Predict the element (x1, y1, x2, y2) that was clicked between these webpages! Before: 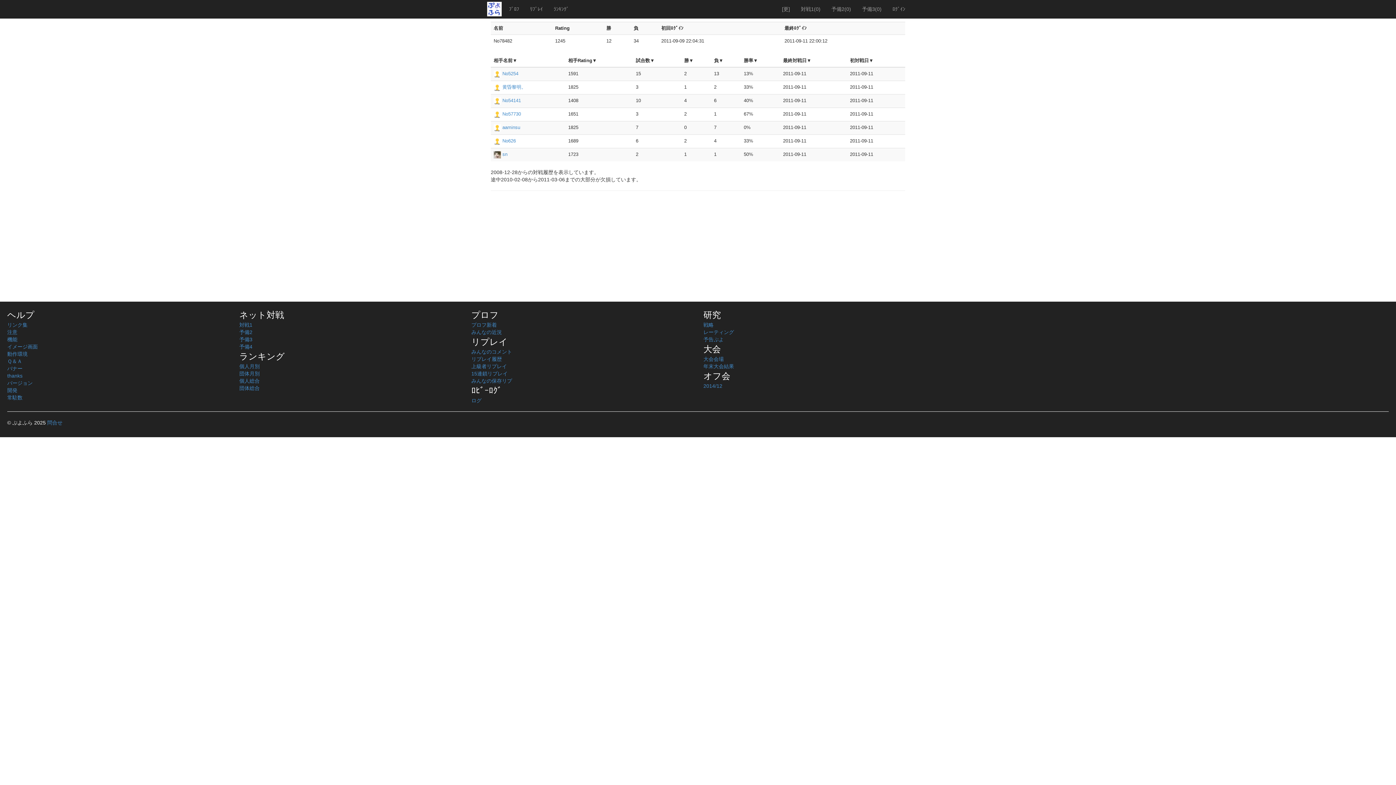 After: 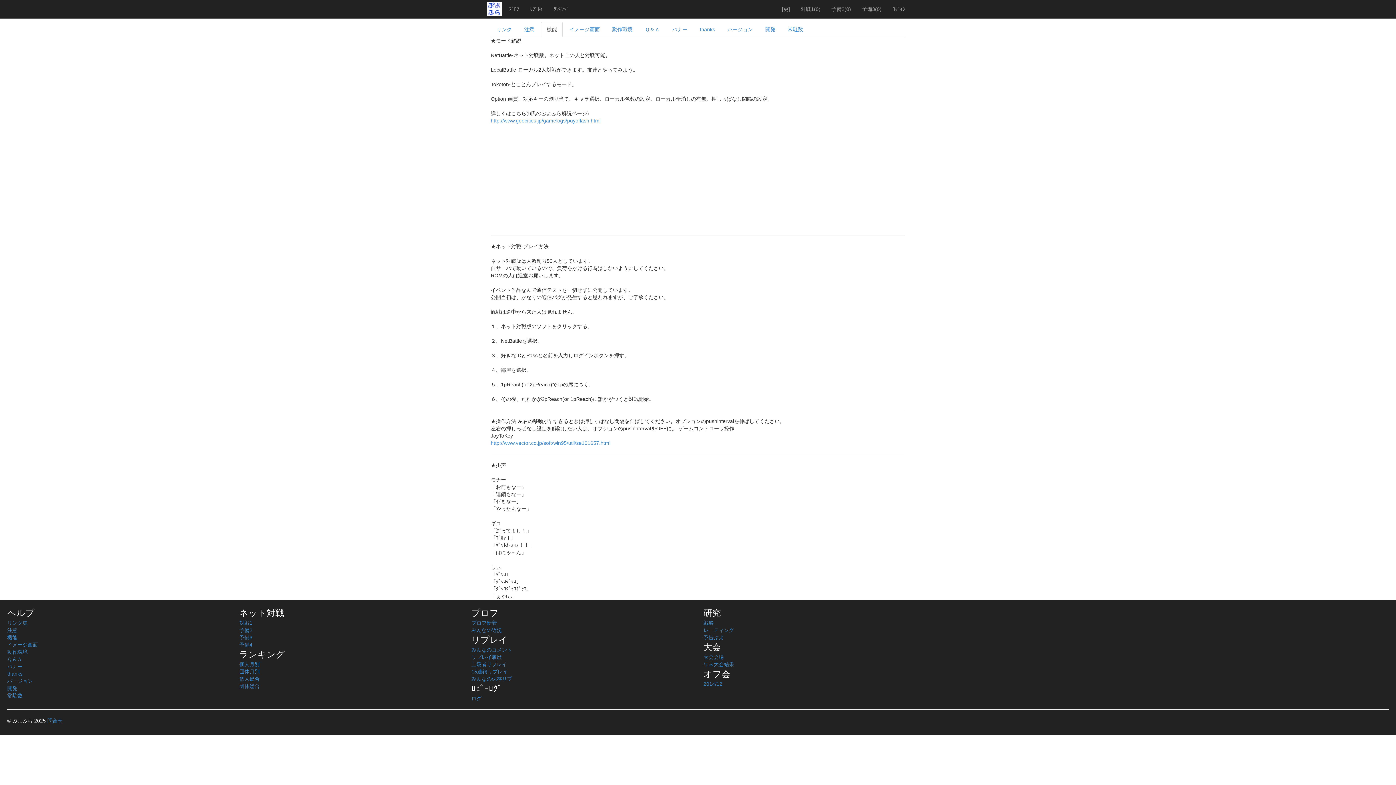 Action: label: 機能 bbox: (7, 336, 17, 342)